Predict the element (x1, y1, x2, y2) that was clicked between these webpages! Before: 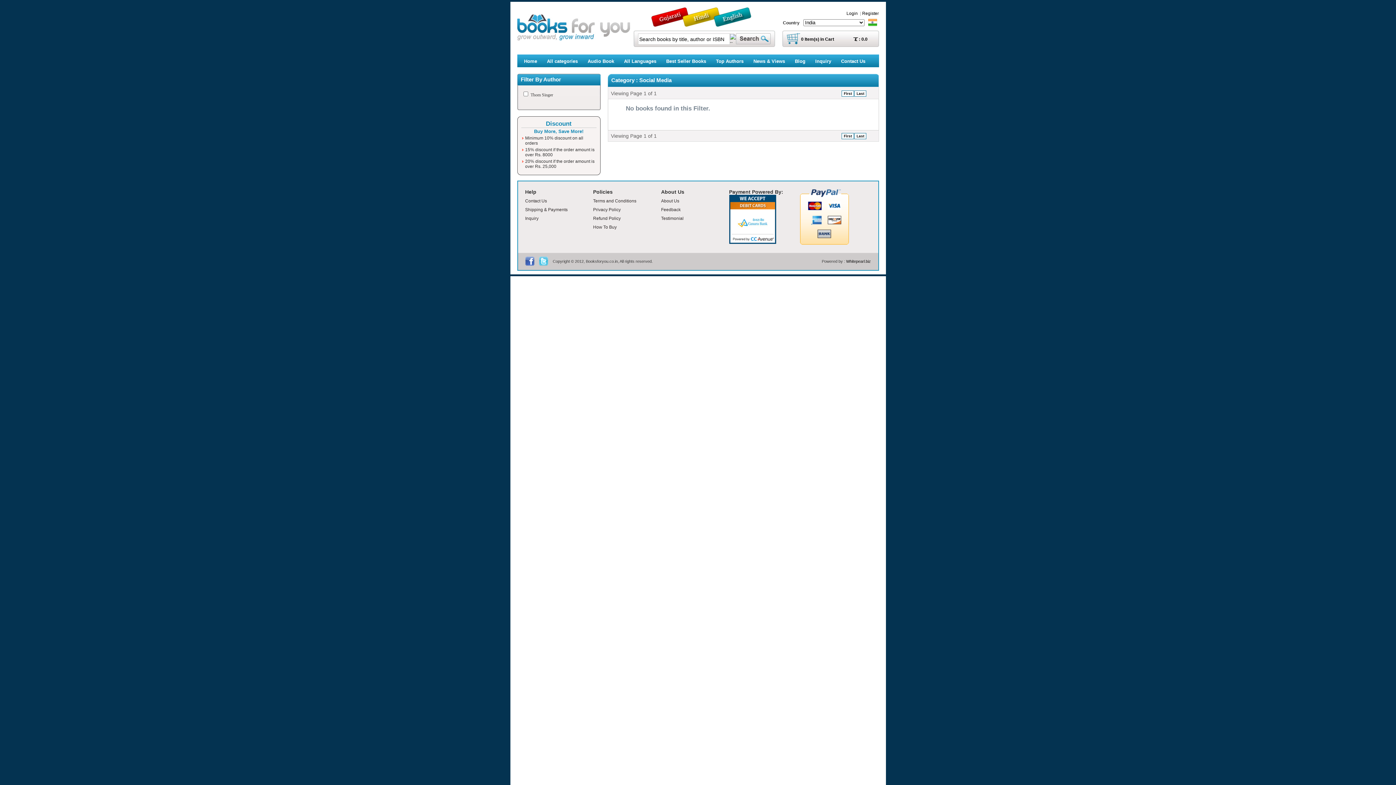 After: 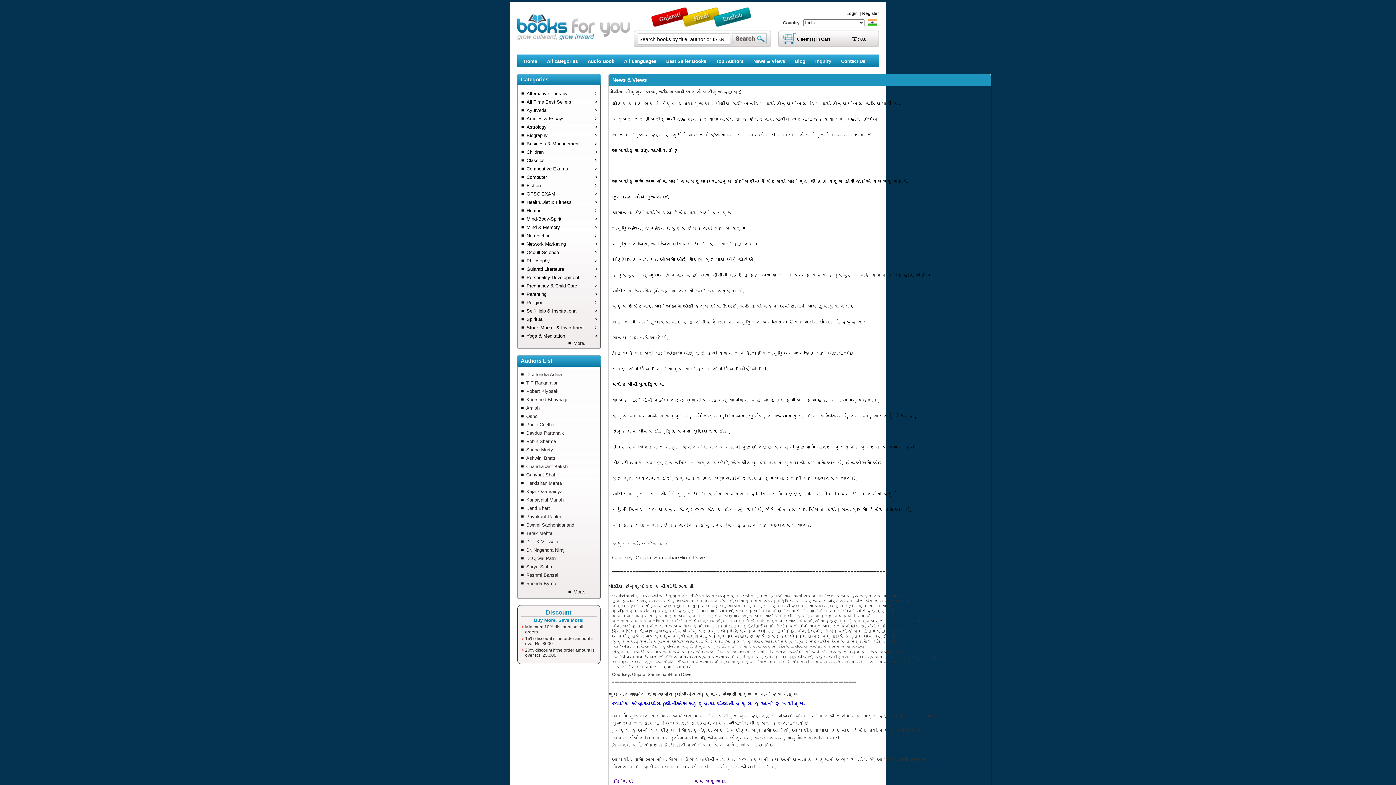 Action: bbox: (750, 57, 788, 66) label: News & Views